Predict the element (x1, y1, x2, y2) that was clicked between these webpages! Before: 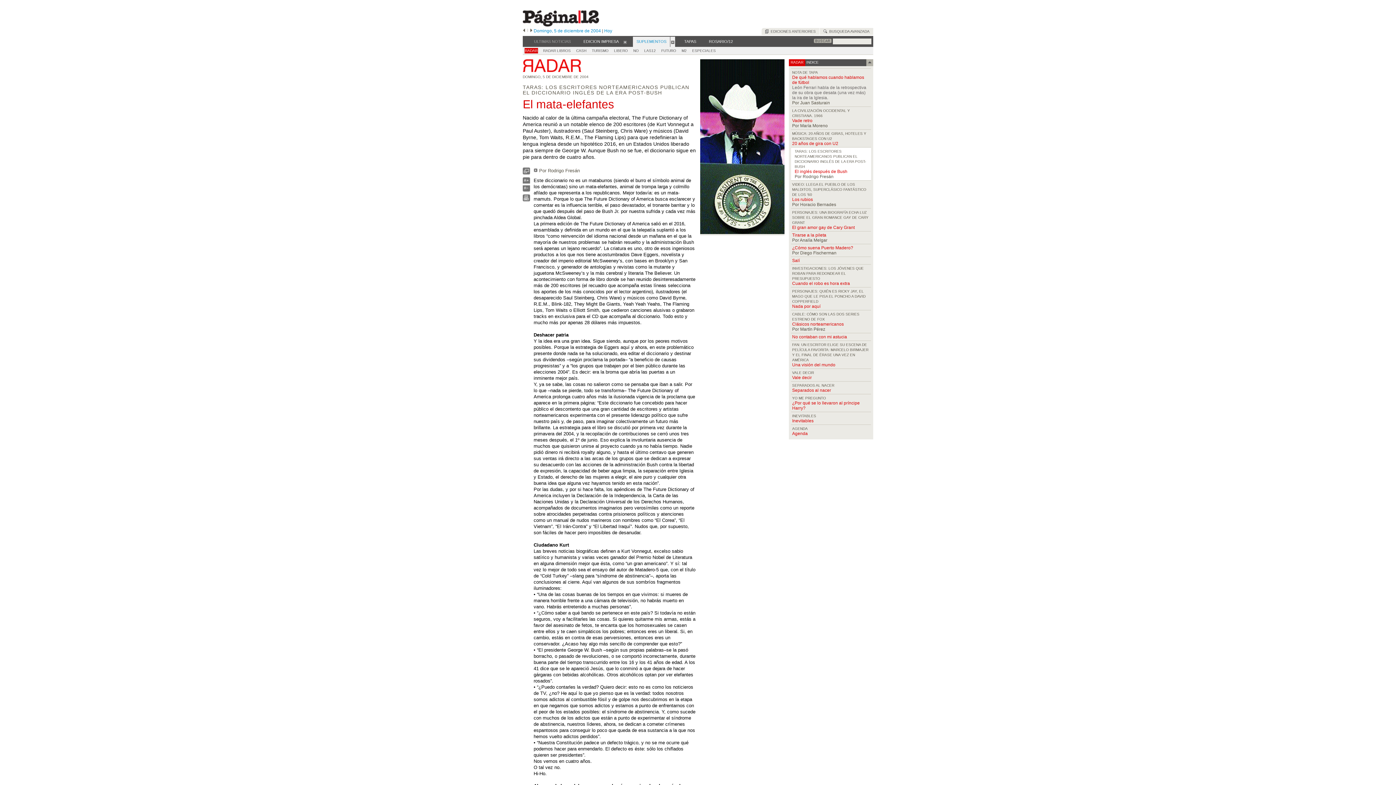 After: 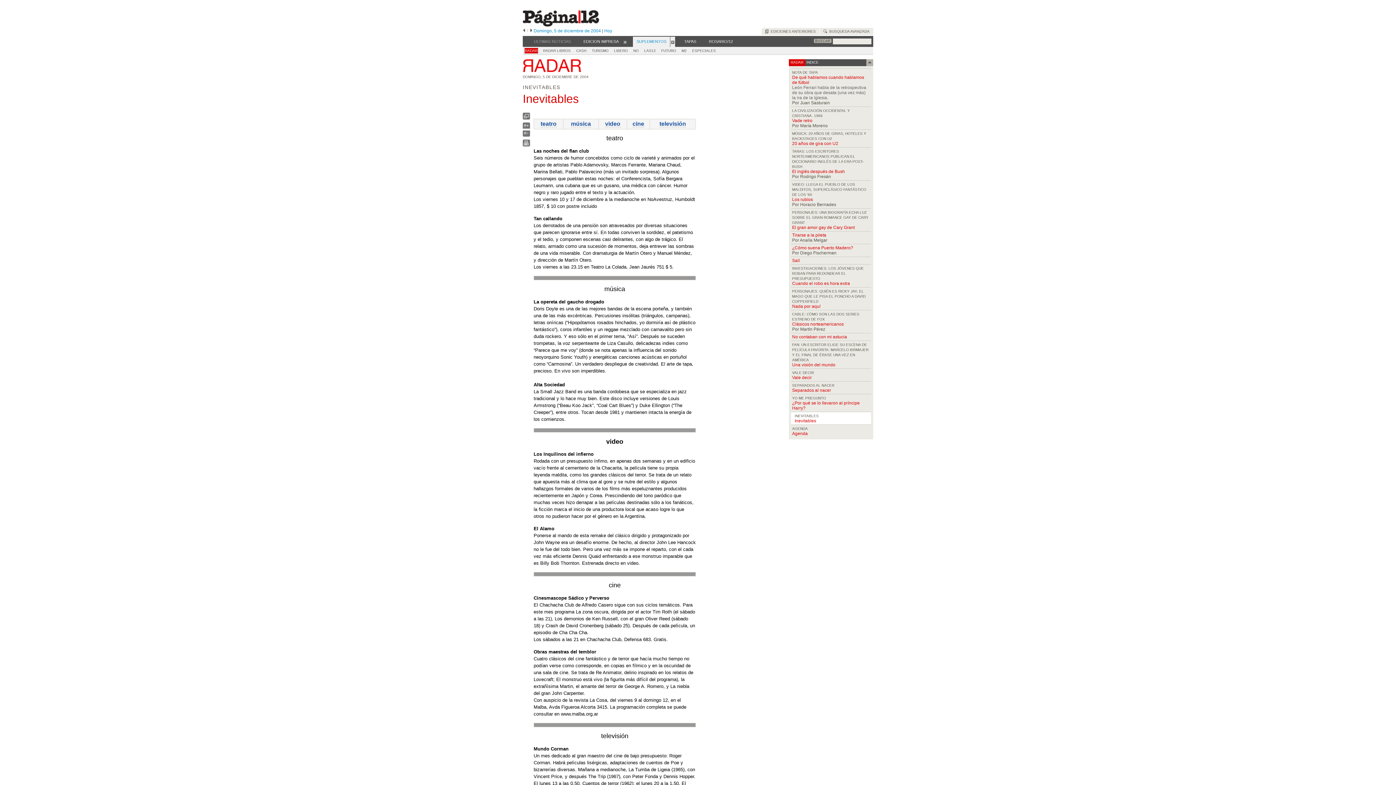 Action: bbox: (792, 418, 813, 423) label: Inevitables